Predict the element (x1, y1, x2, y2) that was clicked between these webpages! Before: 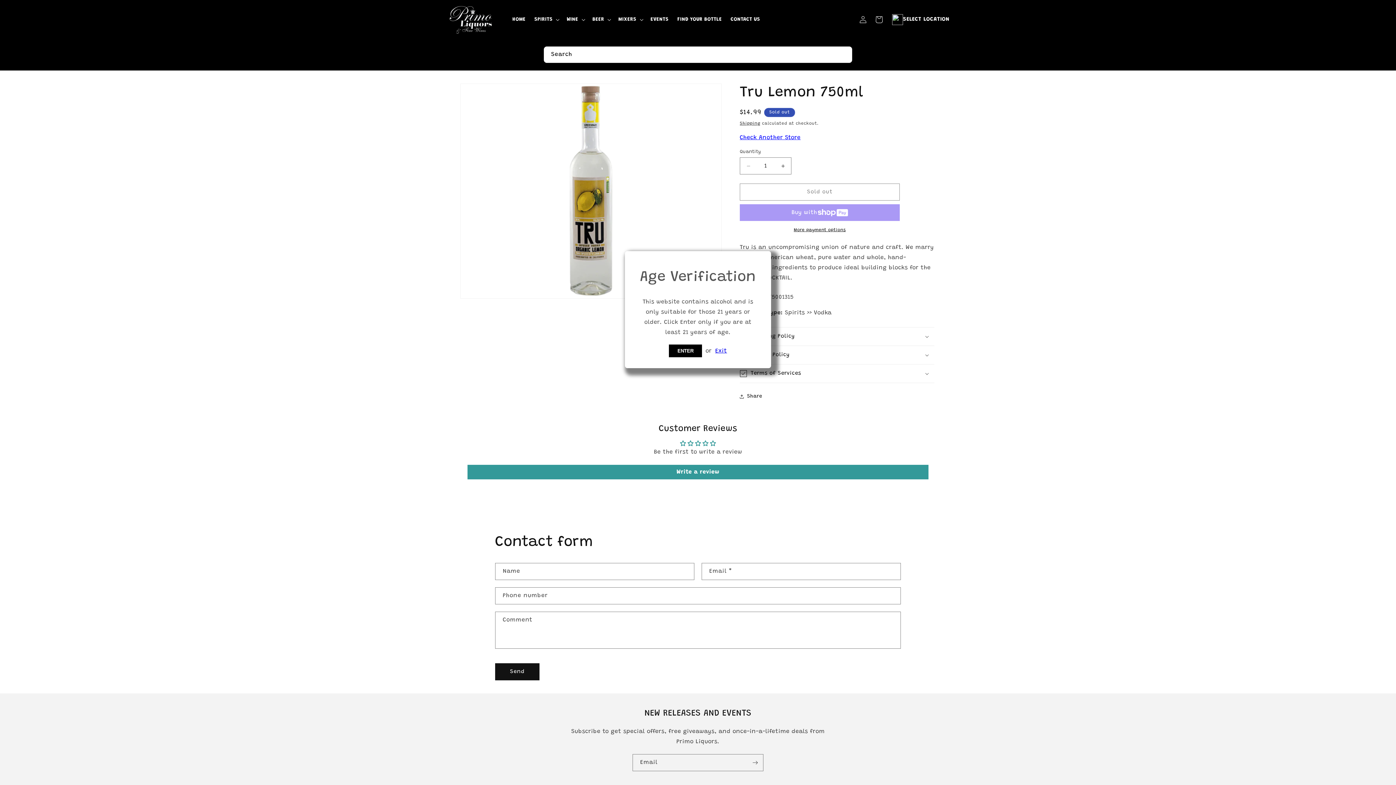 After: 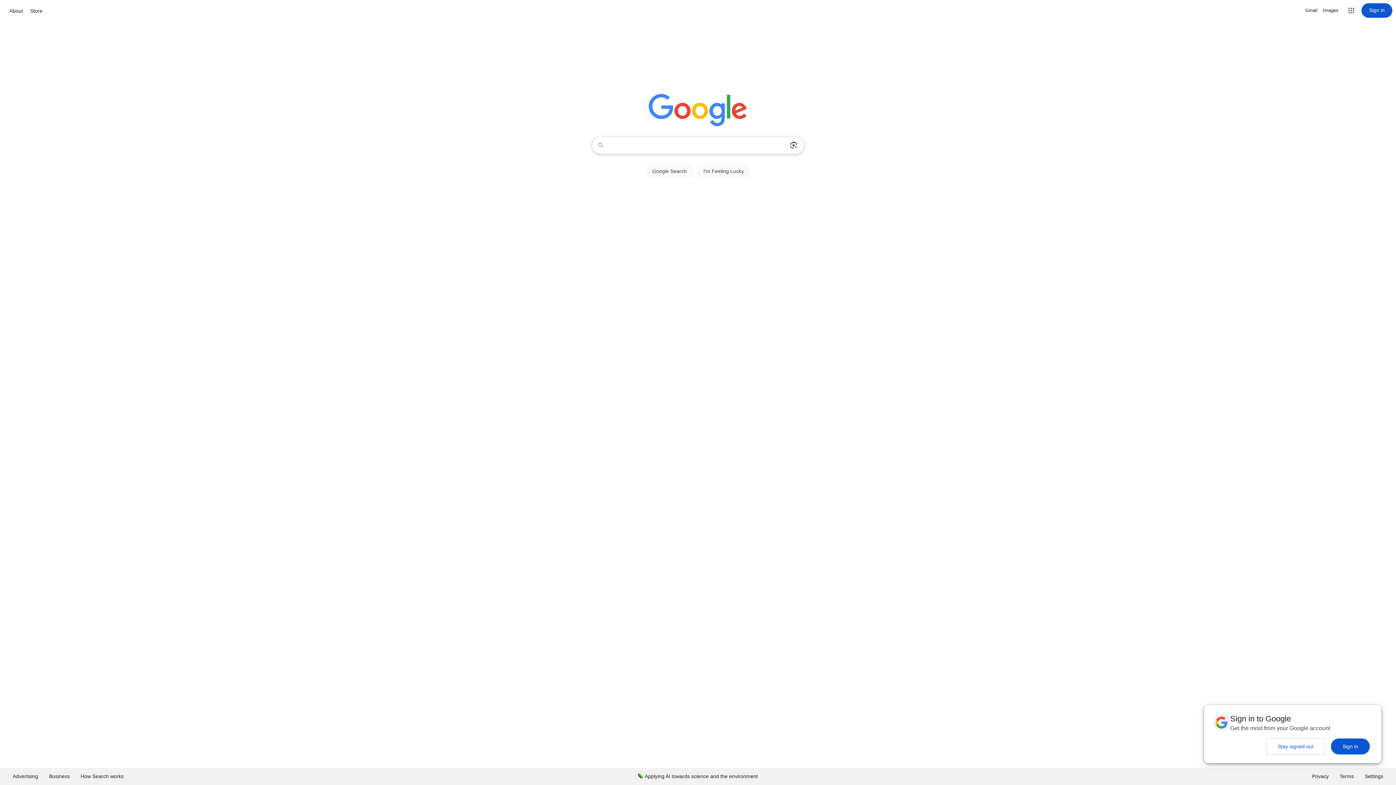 Action: label: Exit bbox: (715, 348, 727, 354)